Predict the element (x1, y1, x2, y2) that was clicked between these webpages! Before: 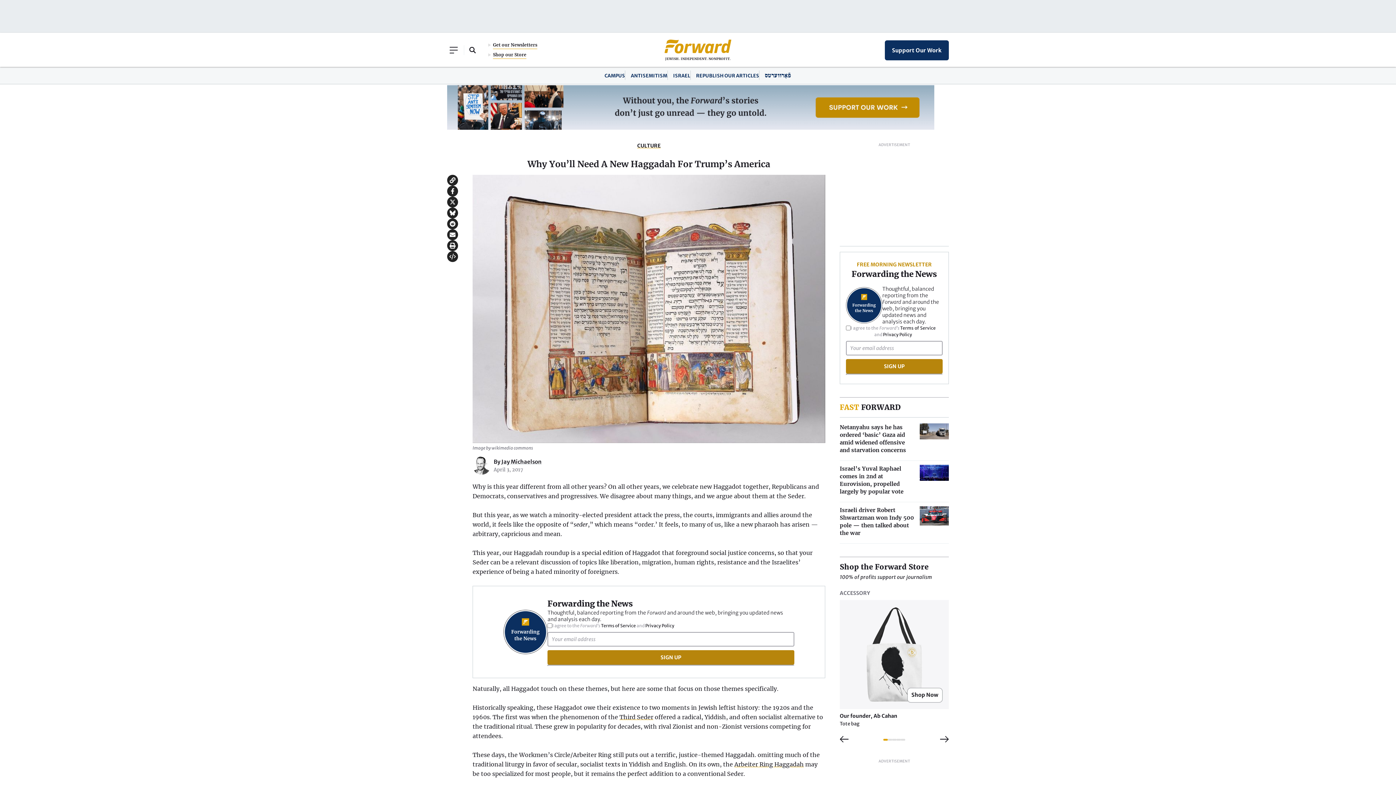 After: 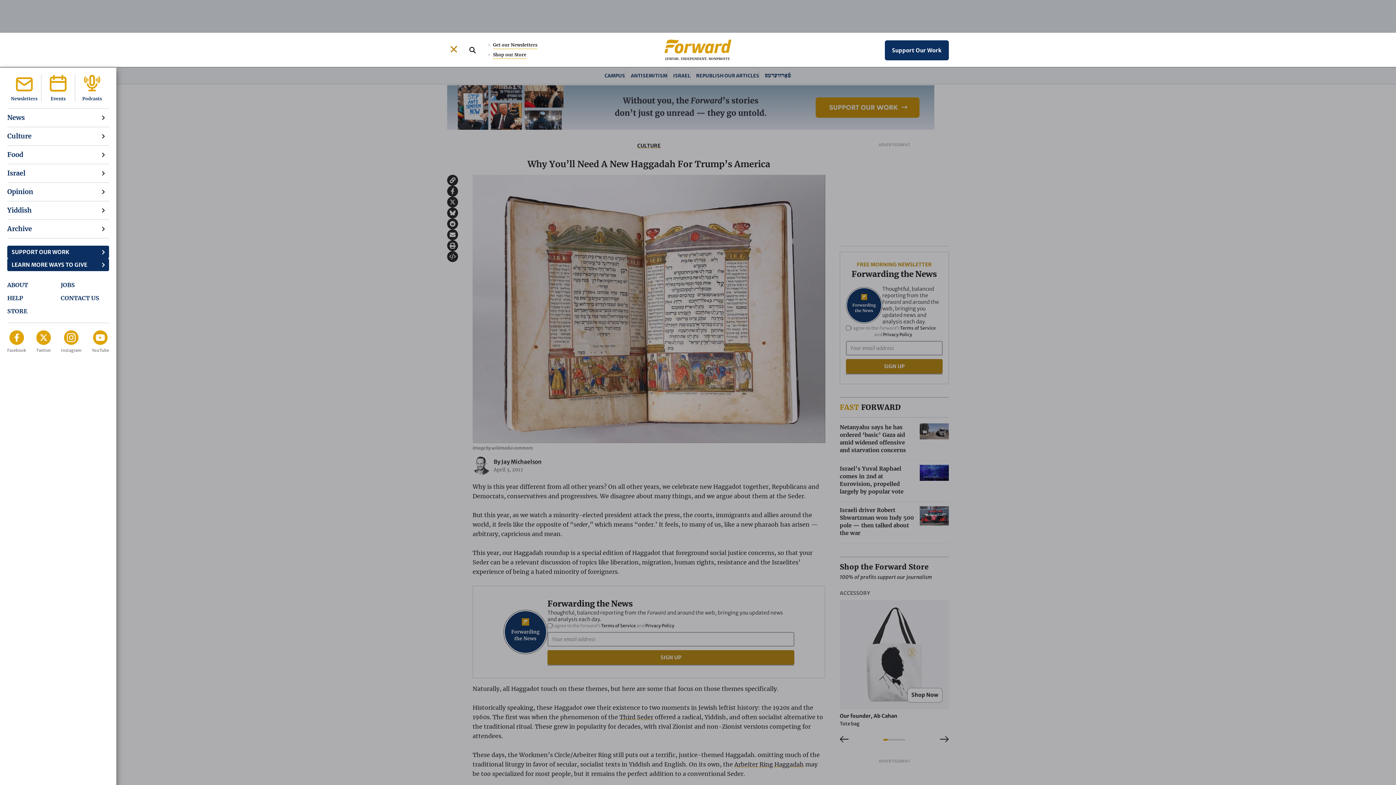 Action: bbox: (447, 39, 460, 61)